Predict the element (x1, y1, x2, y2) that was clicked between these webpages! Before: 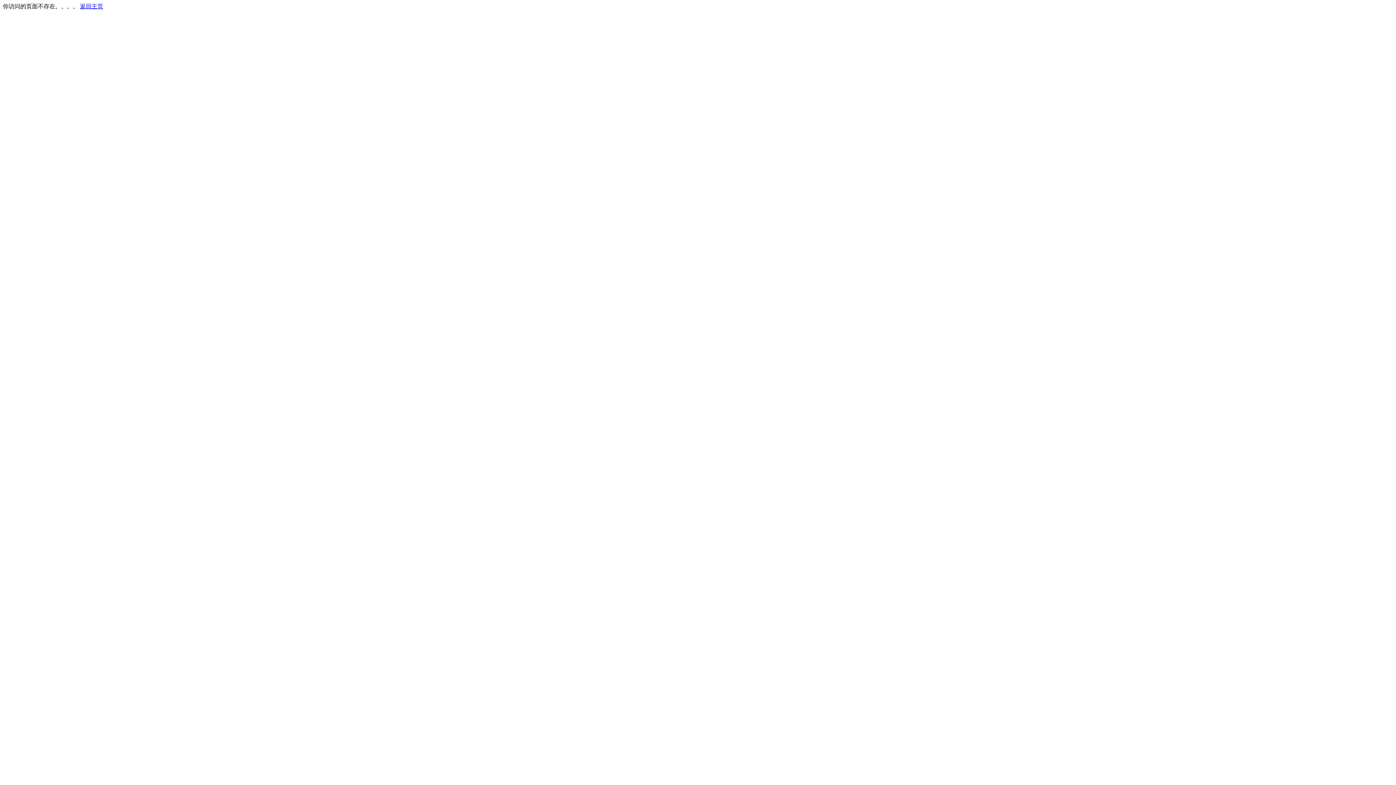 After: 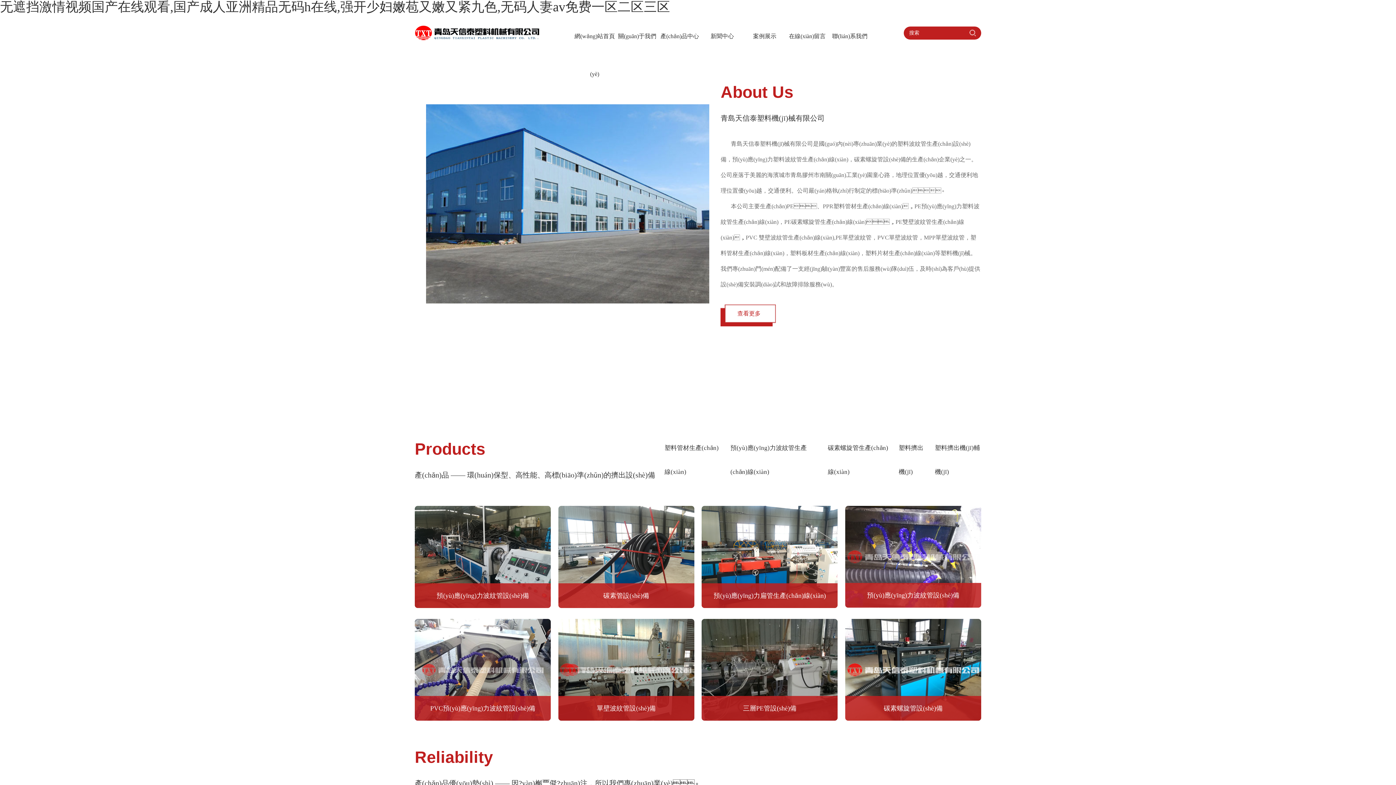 Action: bbox: (80, 3, 103, 9) label: 返回主页